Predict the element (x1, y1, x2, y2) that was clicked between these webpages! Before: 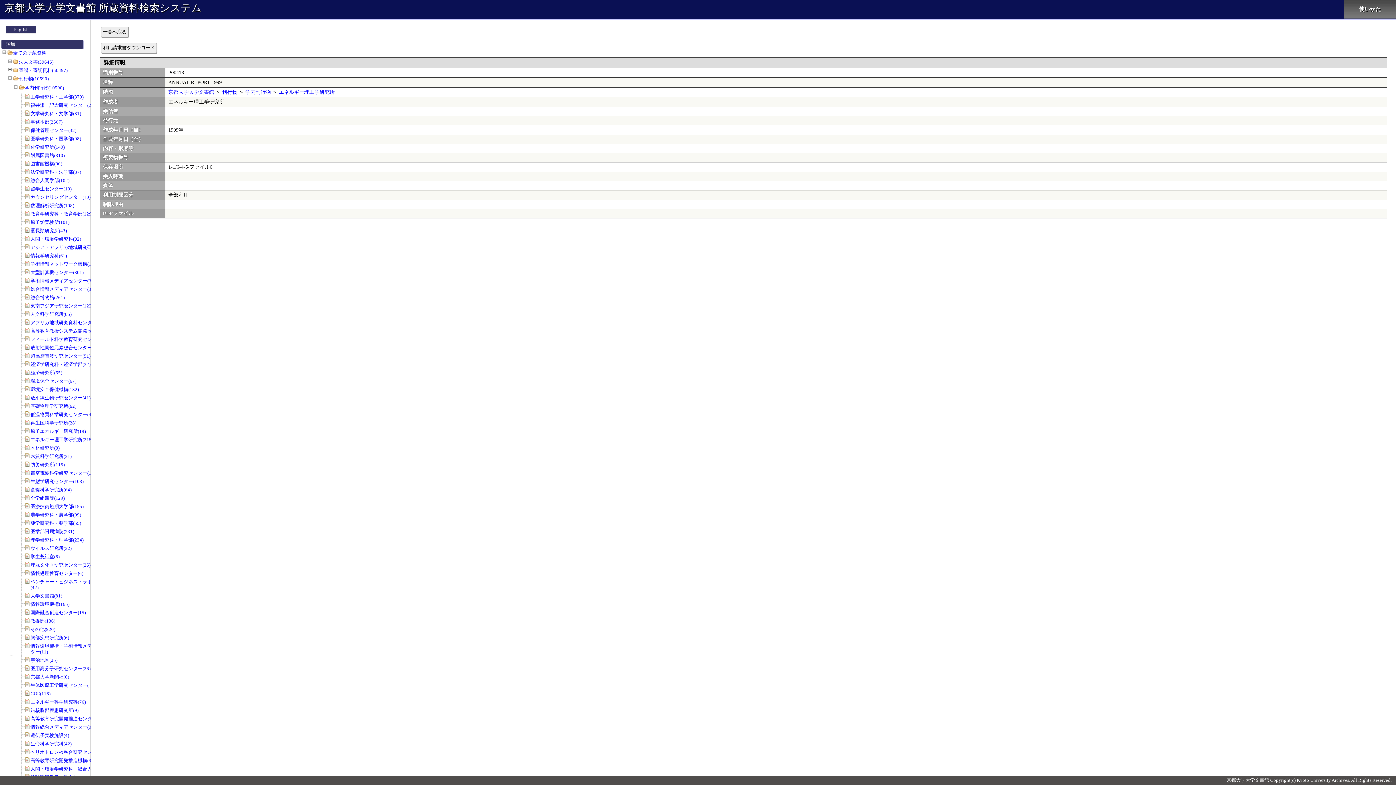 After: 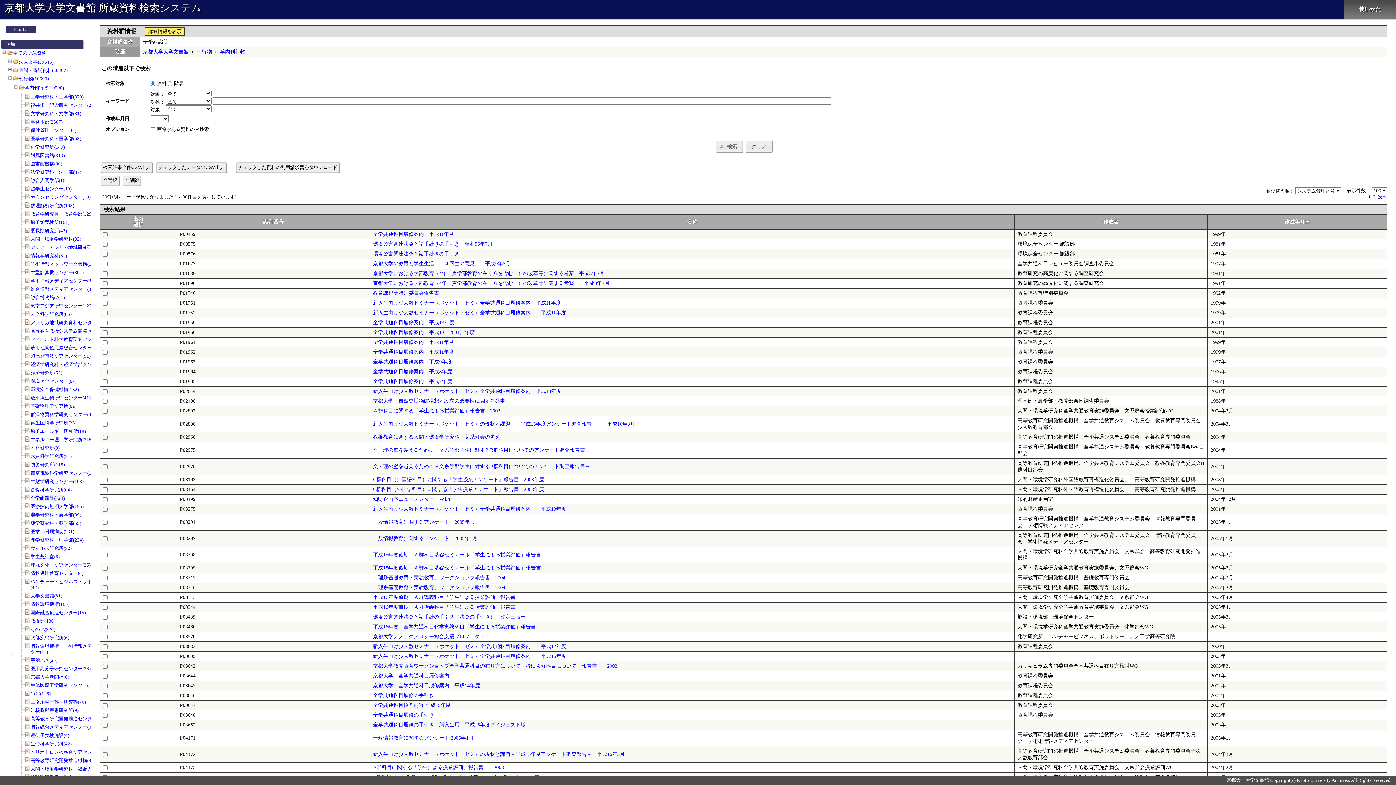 Action: label: 全学組織等(129) bbox: (30, 495, 64, 501)